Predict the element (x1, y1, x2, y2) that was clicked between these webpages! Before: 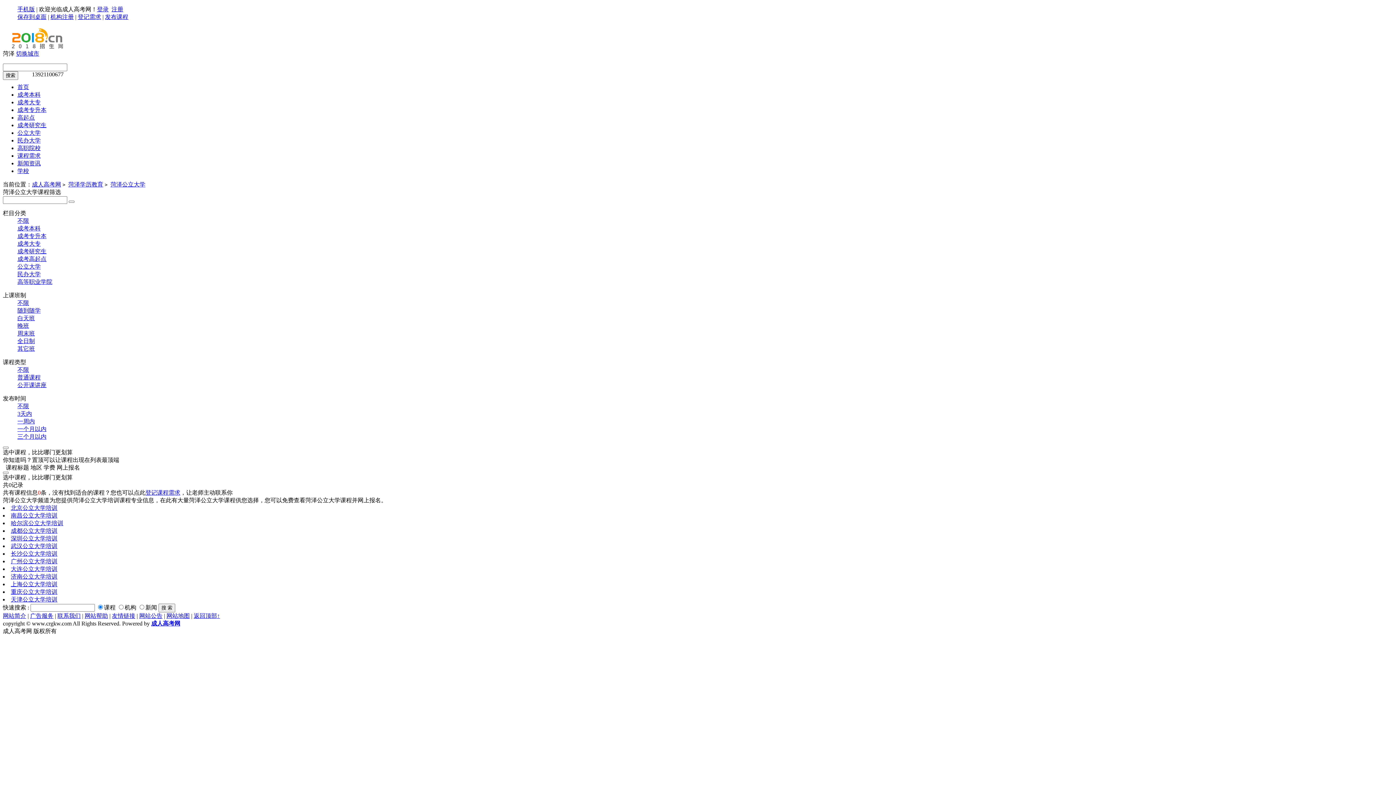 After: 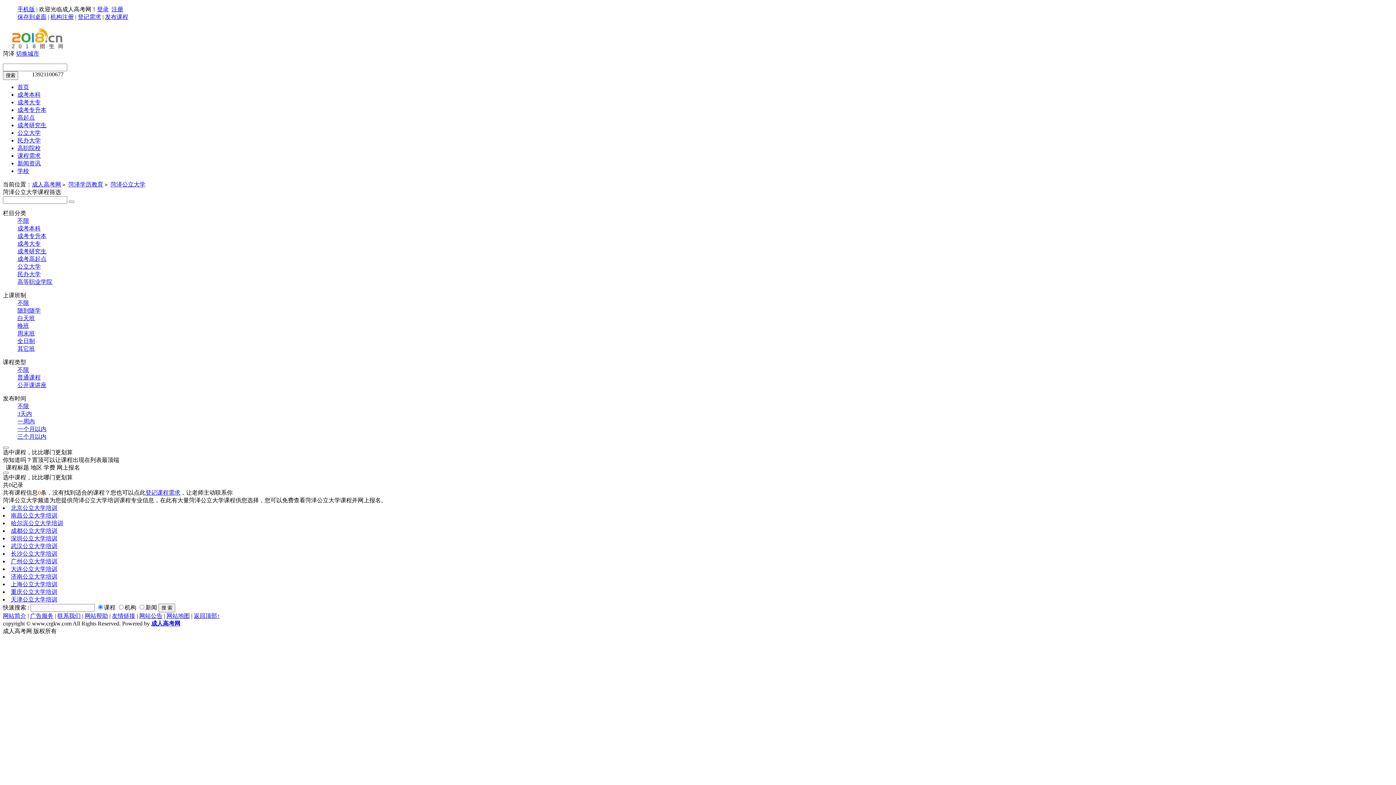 Action: label: 公立大学 bbox: (17, 263, 40, 269)